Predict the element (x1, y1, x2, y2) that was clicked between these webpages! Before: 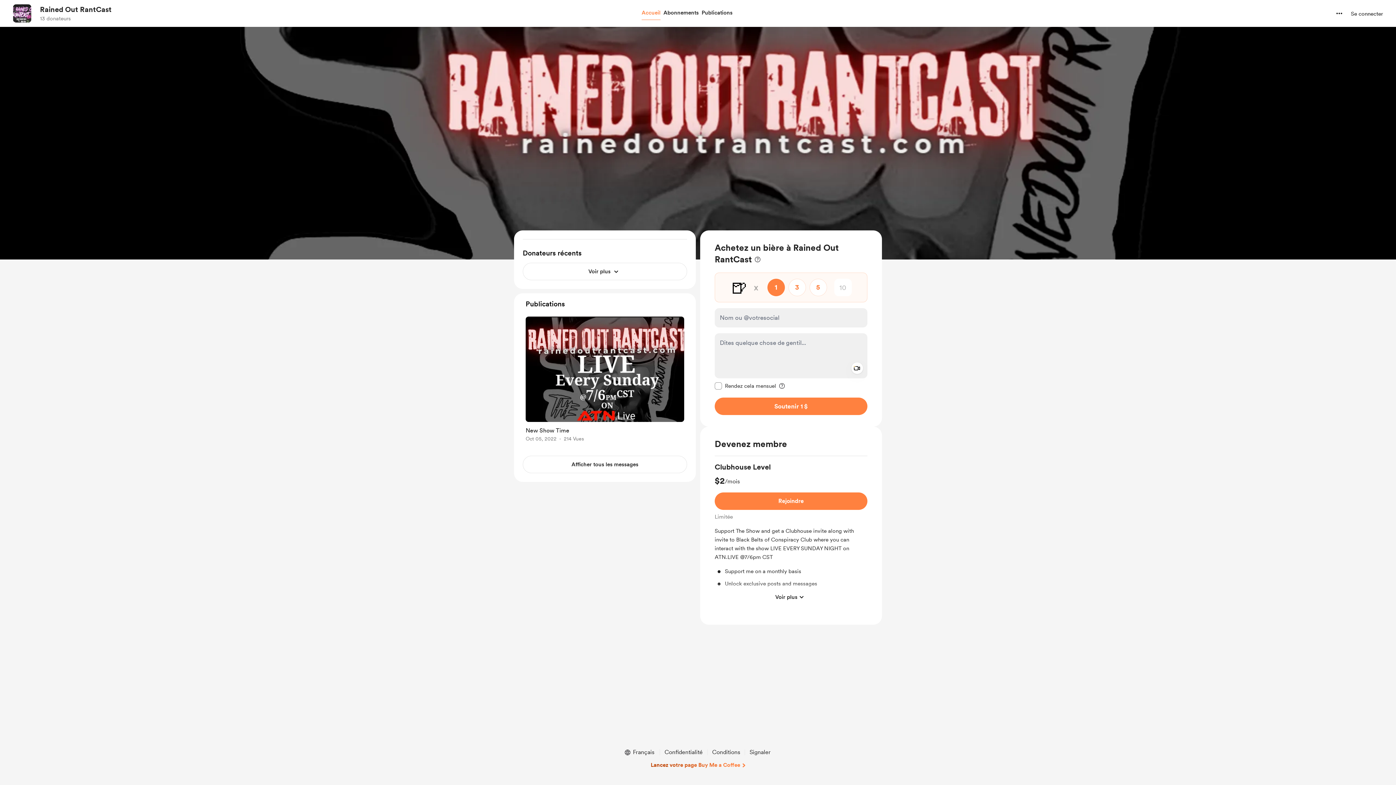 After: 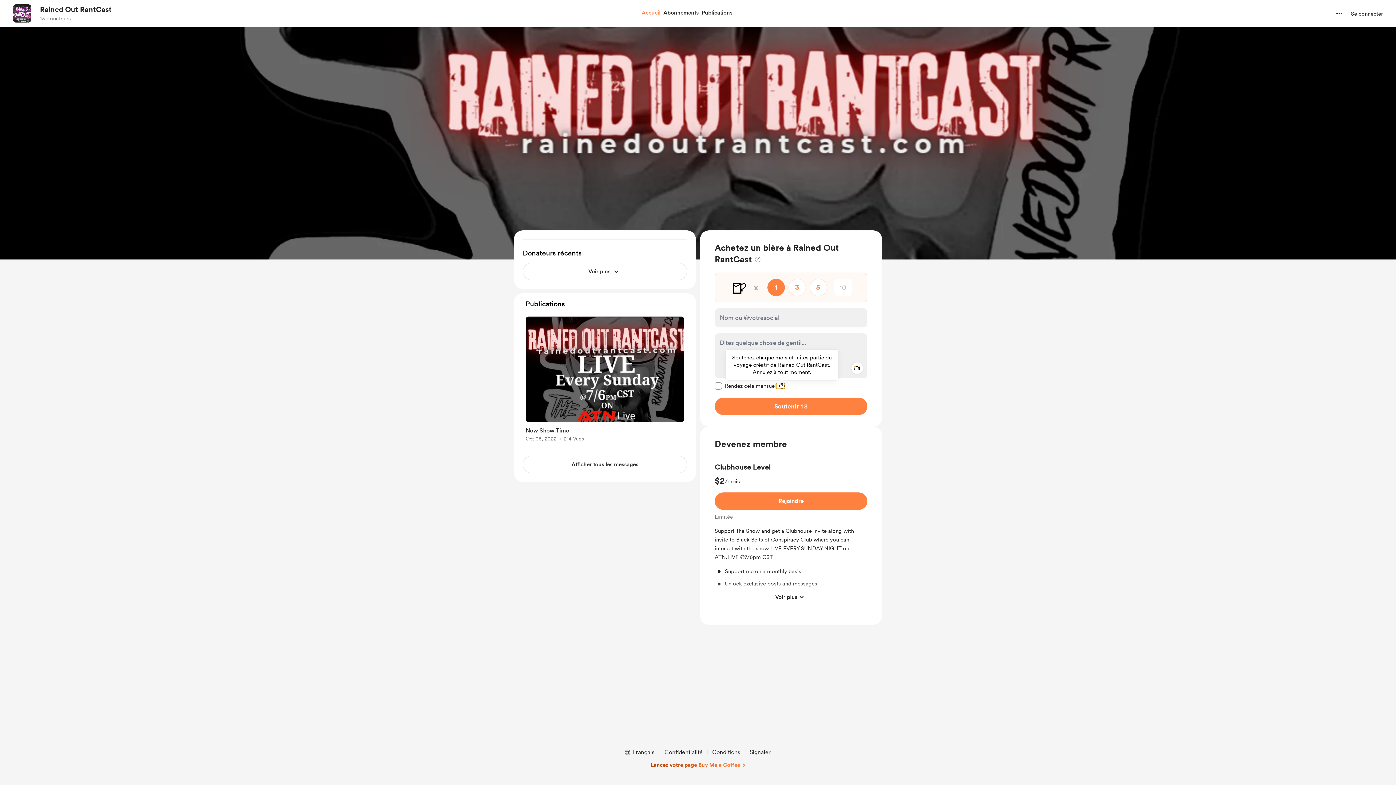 Action: bbox: (776, 383, 785, 388) label: Informations sur l'info-bulle : 